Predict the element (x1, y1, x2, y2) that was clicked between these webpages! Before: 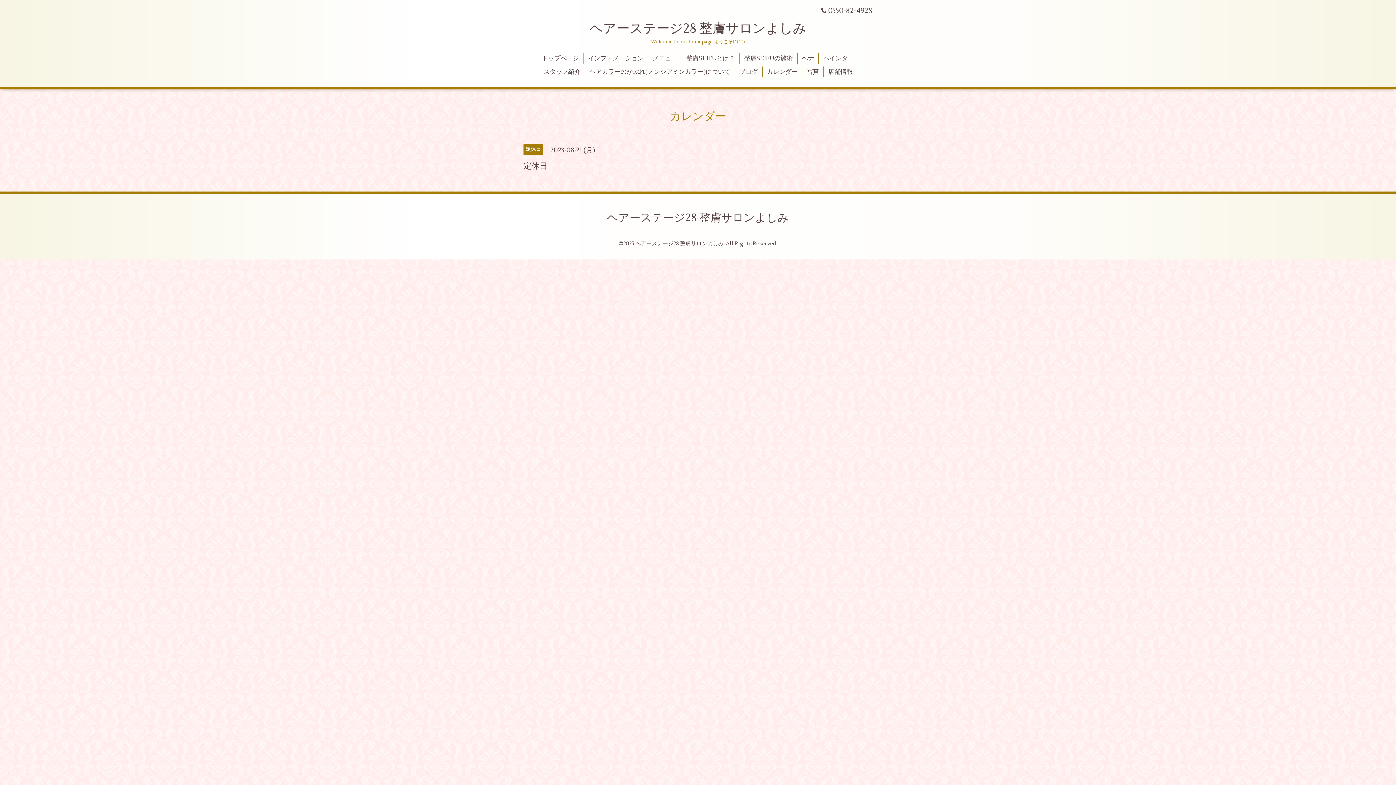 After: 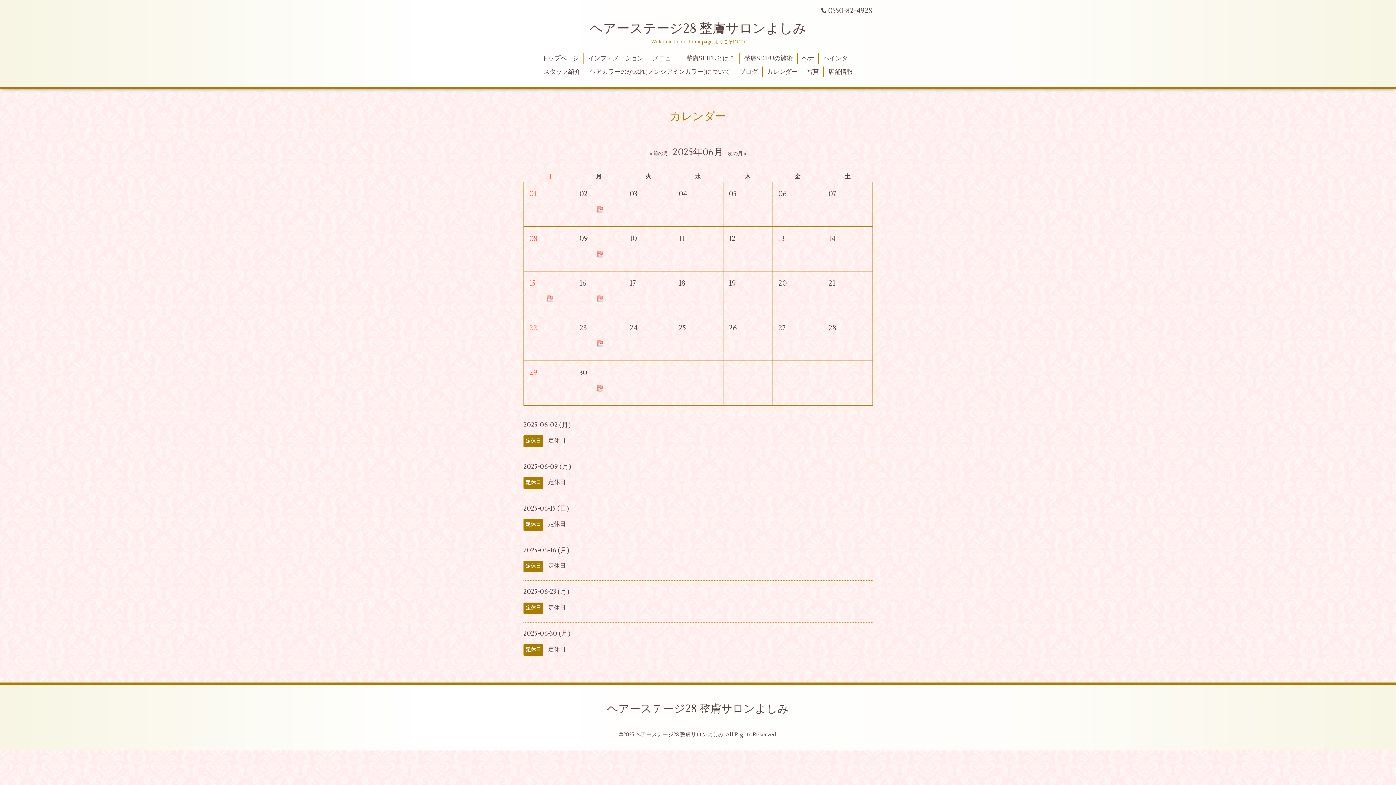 Action: bbox: (668, 106, 728, 126) label: カレンダー